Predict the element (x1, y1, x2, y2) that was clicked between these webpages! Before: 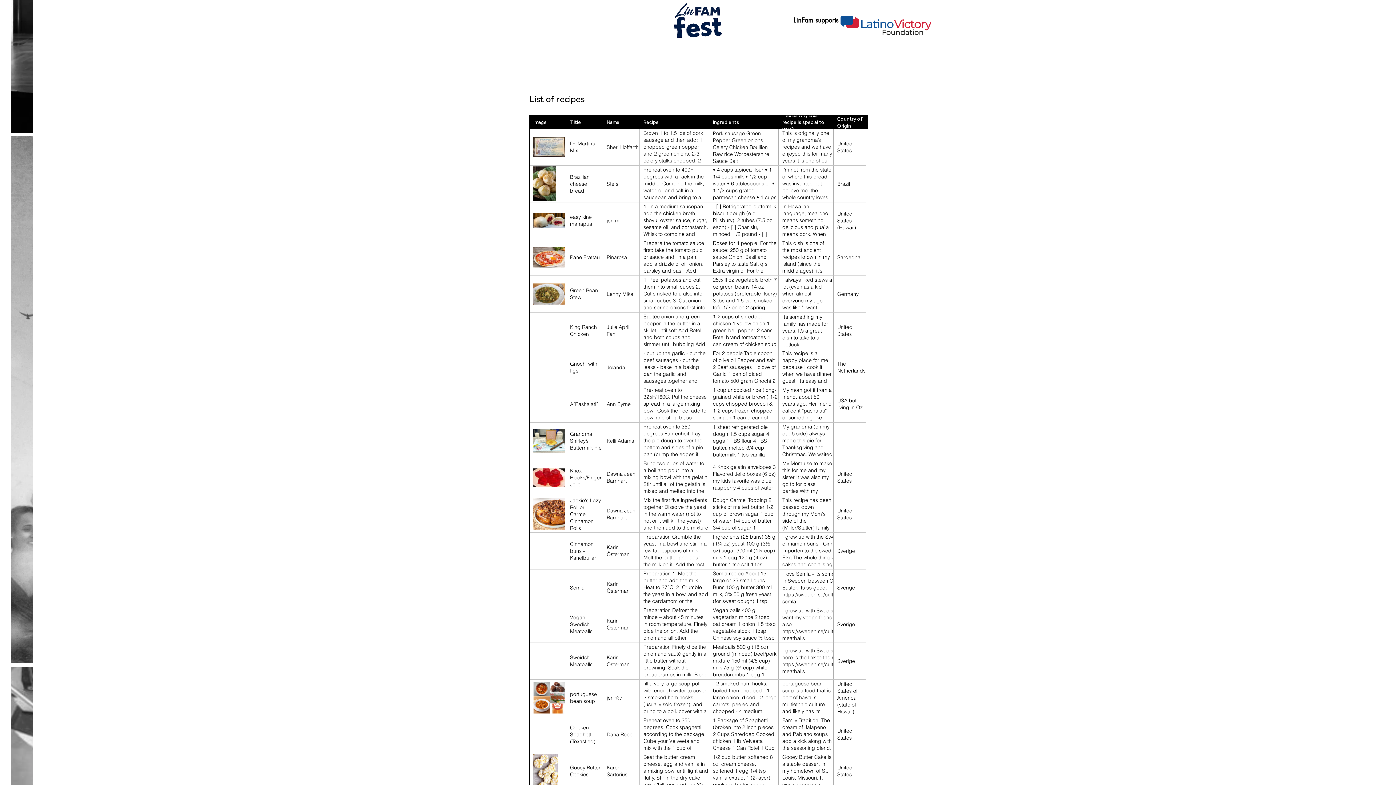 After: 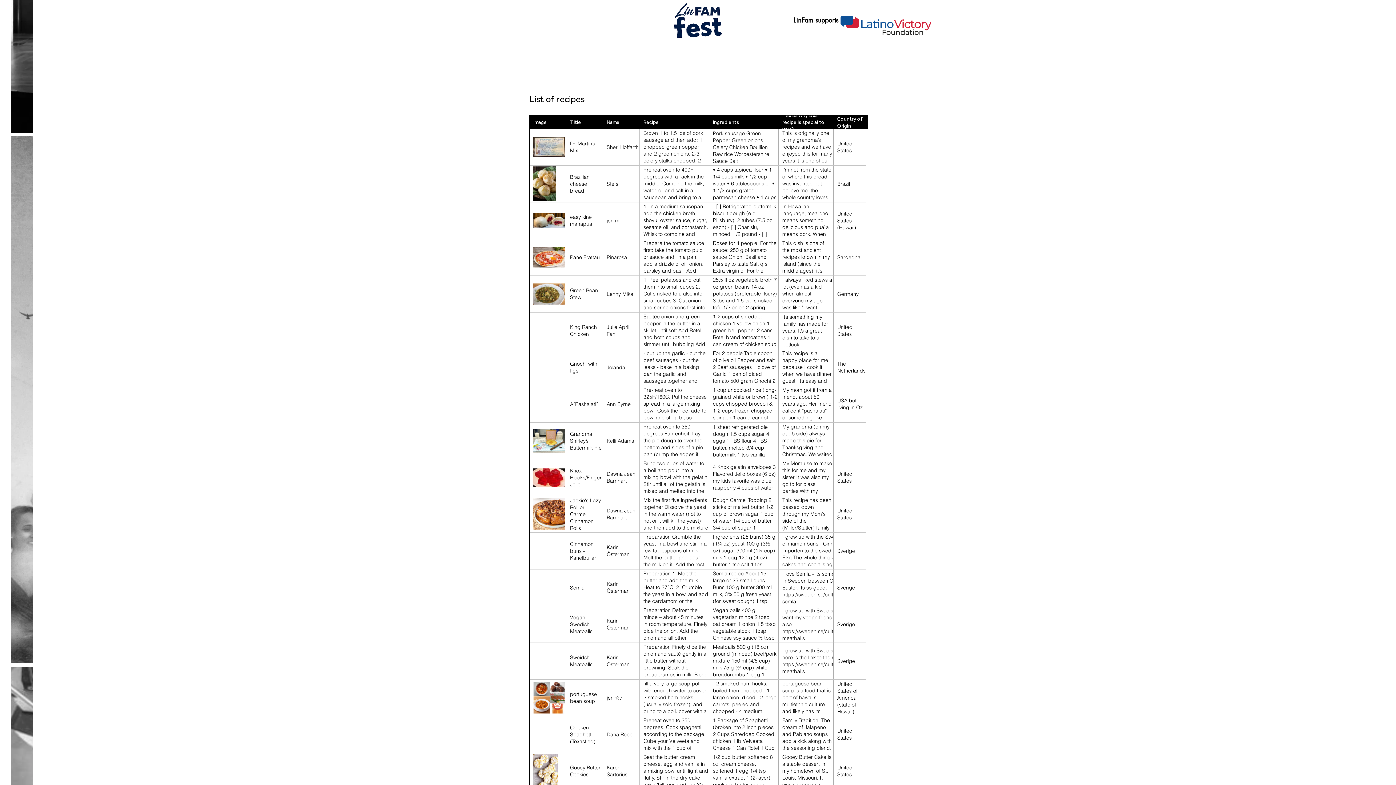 Action: bbox: (840, 15, 931, 34)